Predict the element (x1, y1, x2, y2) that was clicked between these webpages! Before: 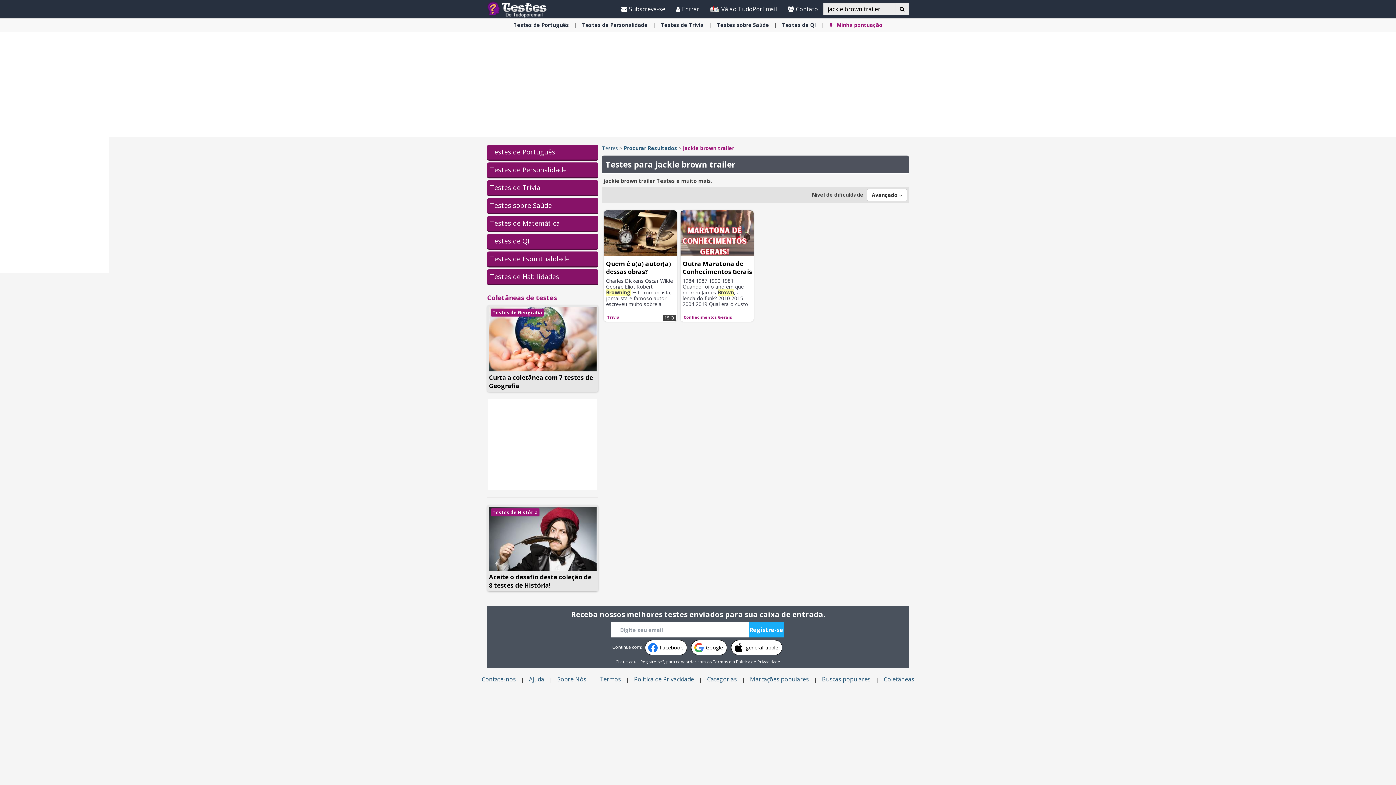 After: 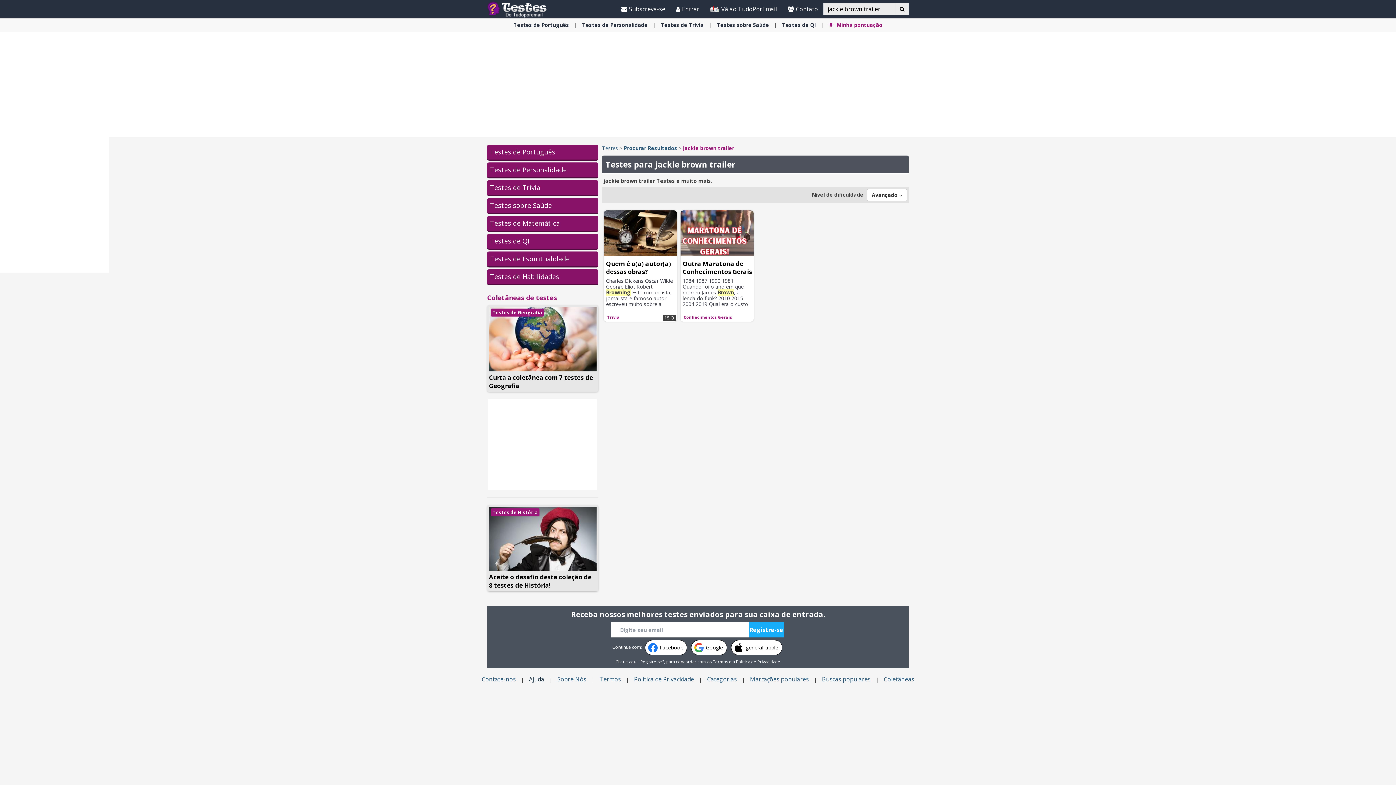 Action: label: Ajuda bbox: (525, 675, 548, 683)